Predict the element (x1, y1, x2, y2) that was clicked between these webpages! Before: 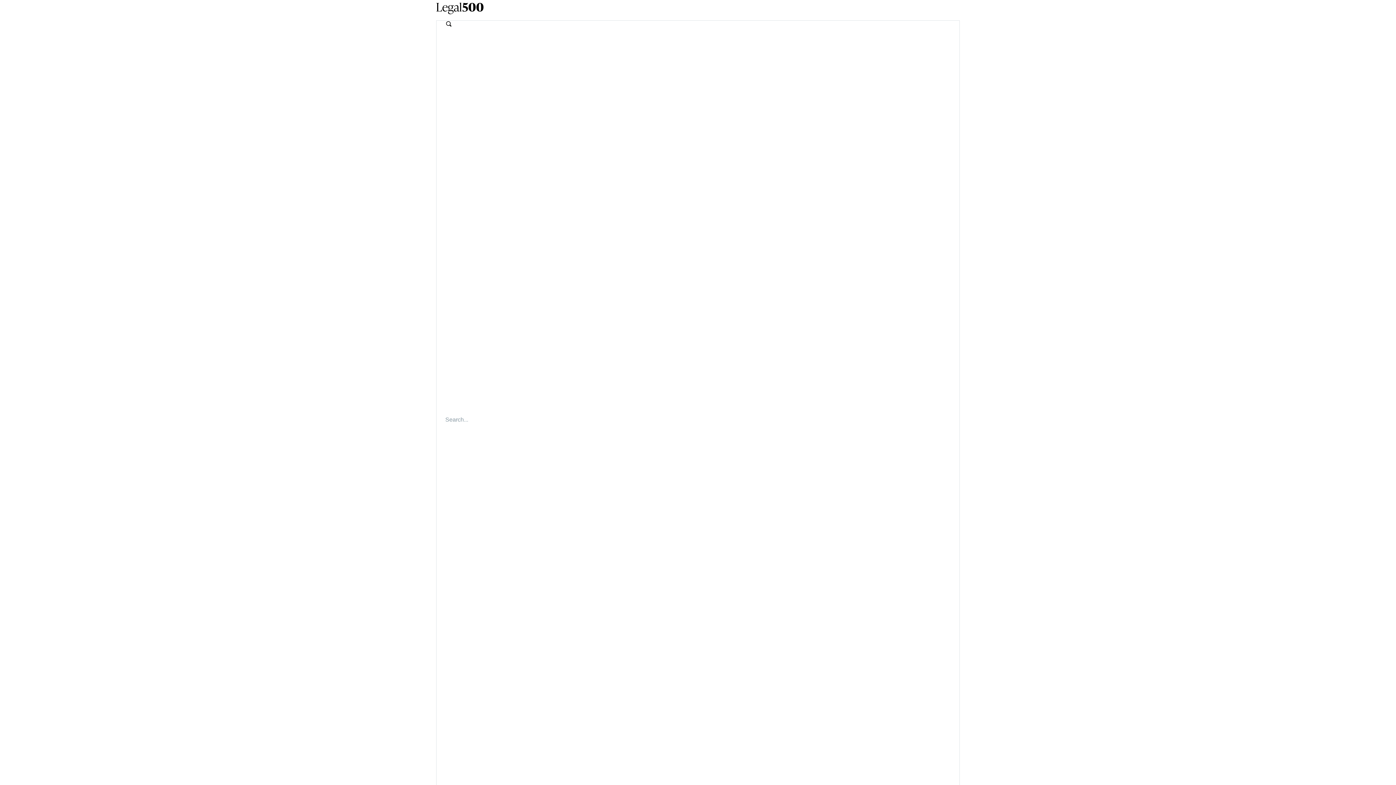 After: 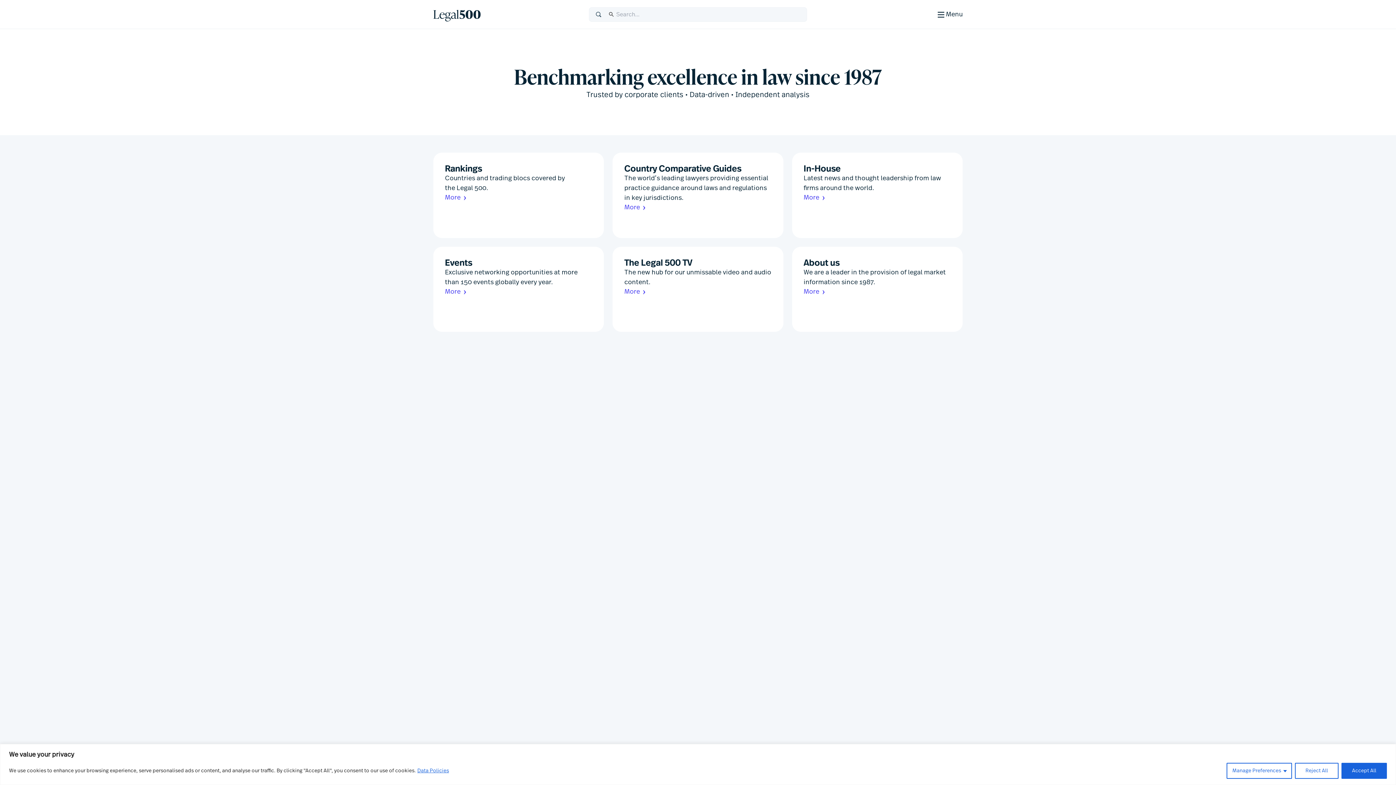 Action: bbox: (436, 0, 960, 14)